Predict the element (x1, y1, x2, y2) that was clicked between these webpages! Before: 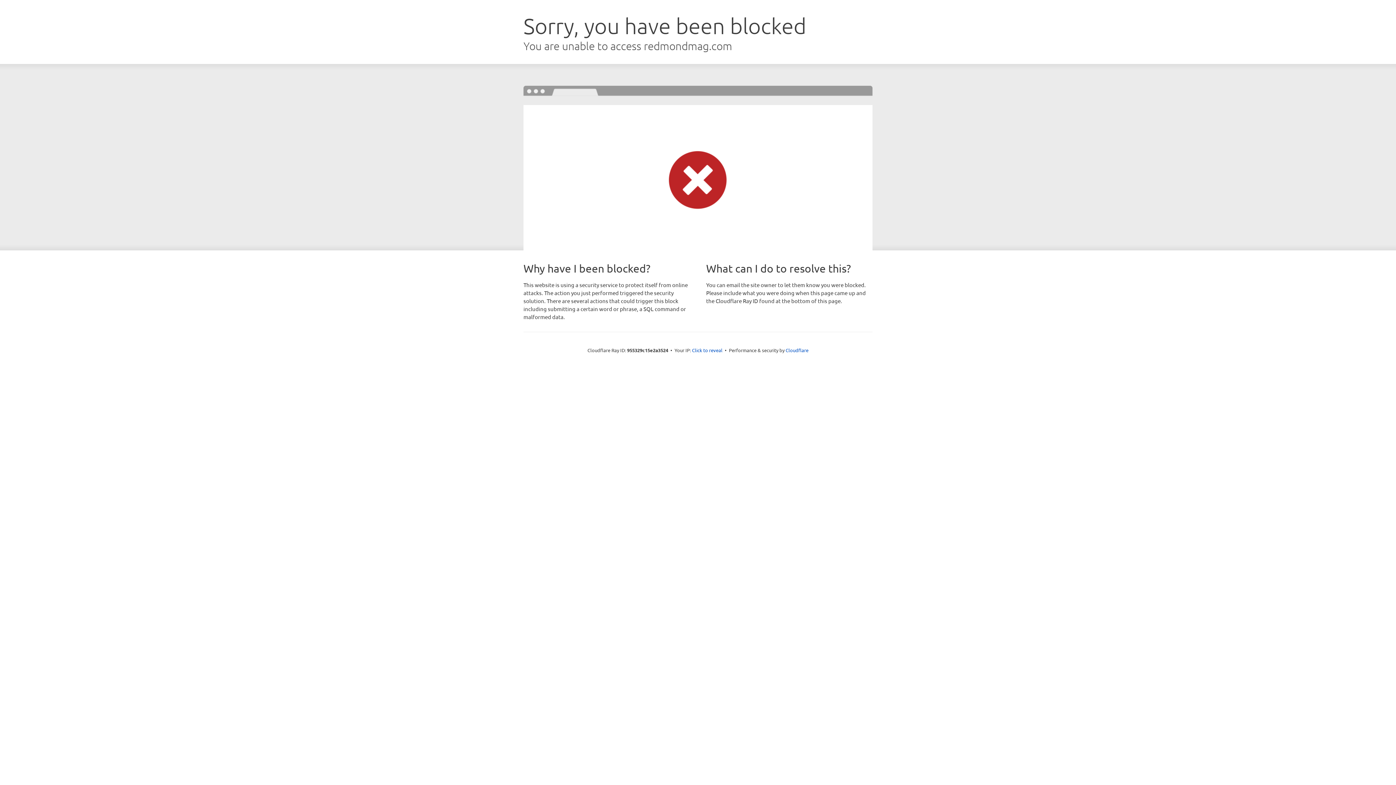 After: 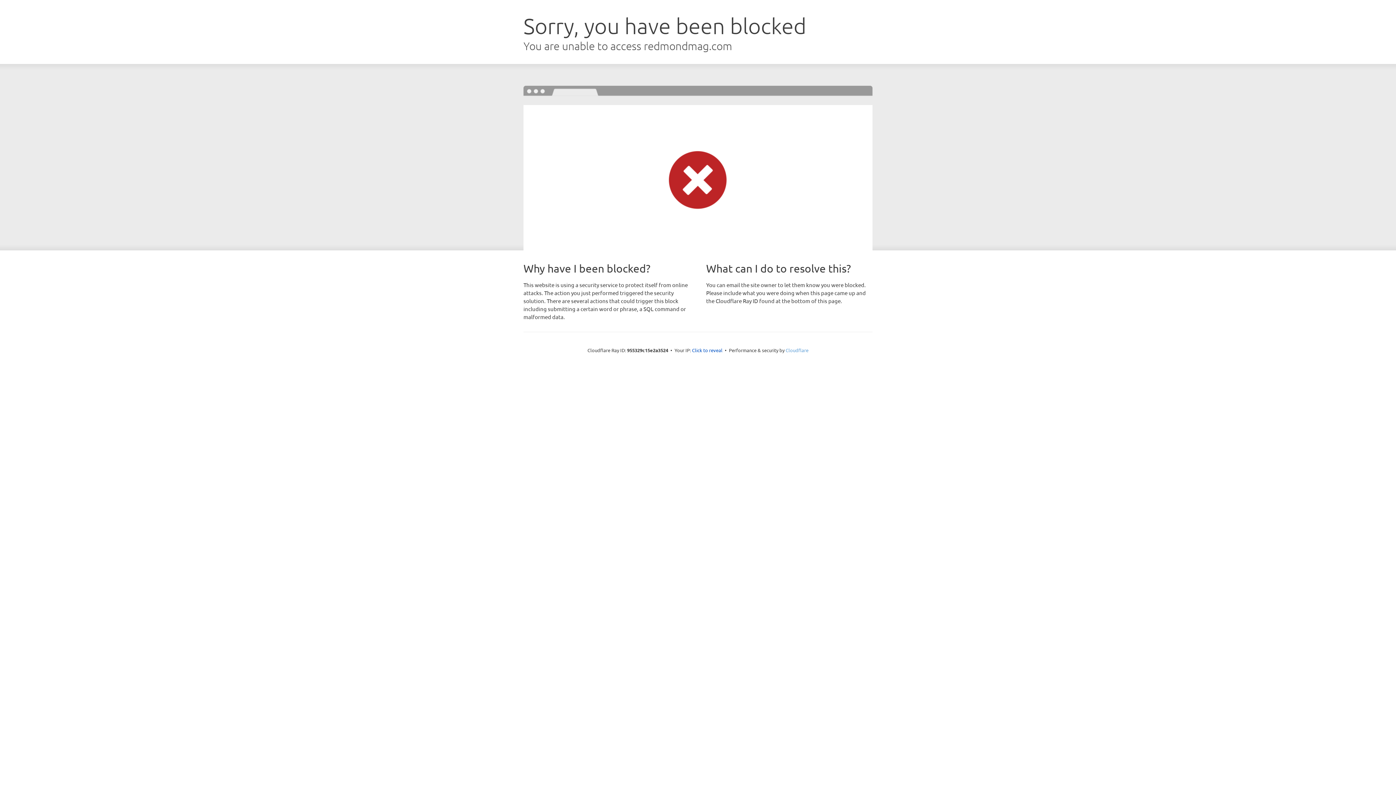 Action: bbox: (785, 347, 808, 353) label: Cloudflare